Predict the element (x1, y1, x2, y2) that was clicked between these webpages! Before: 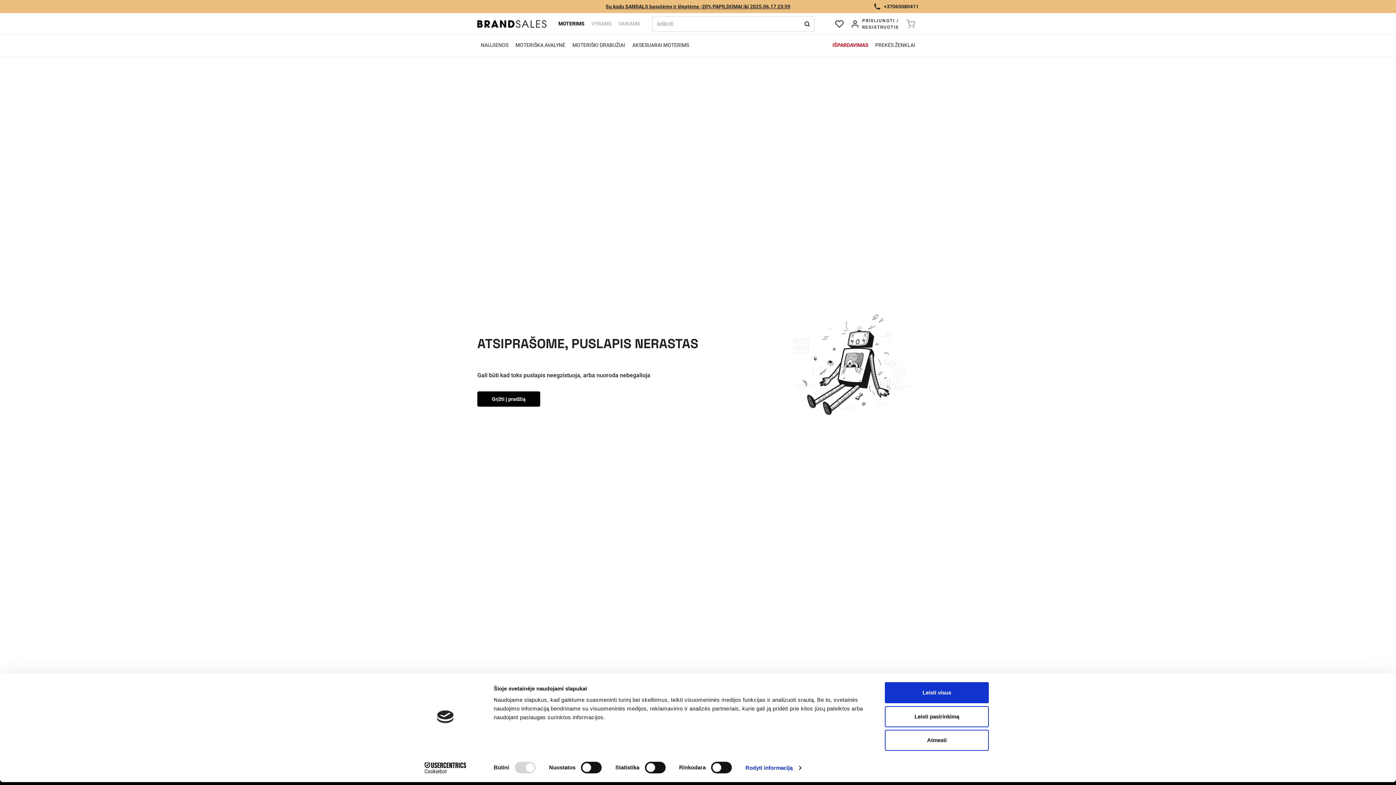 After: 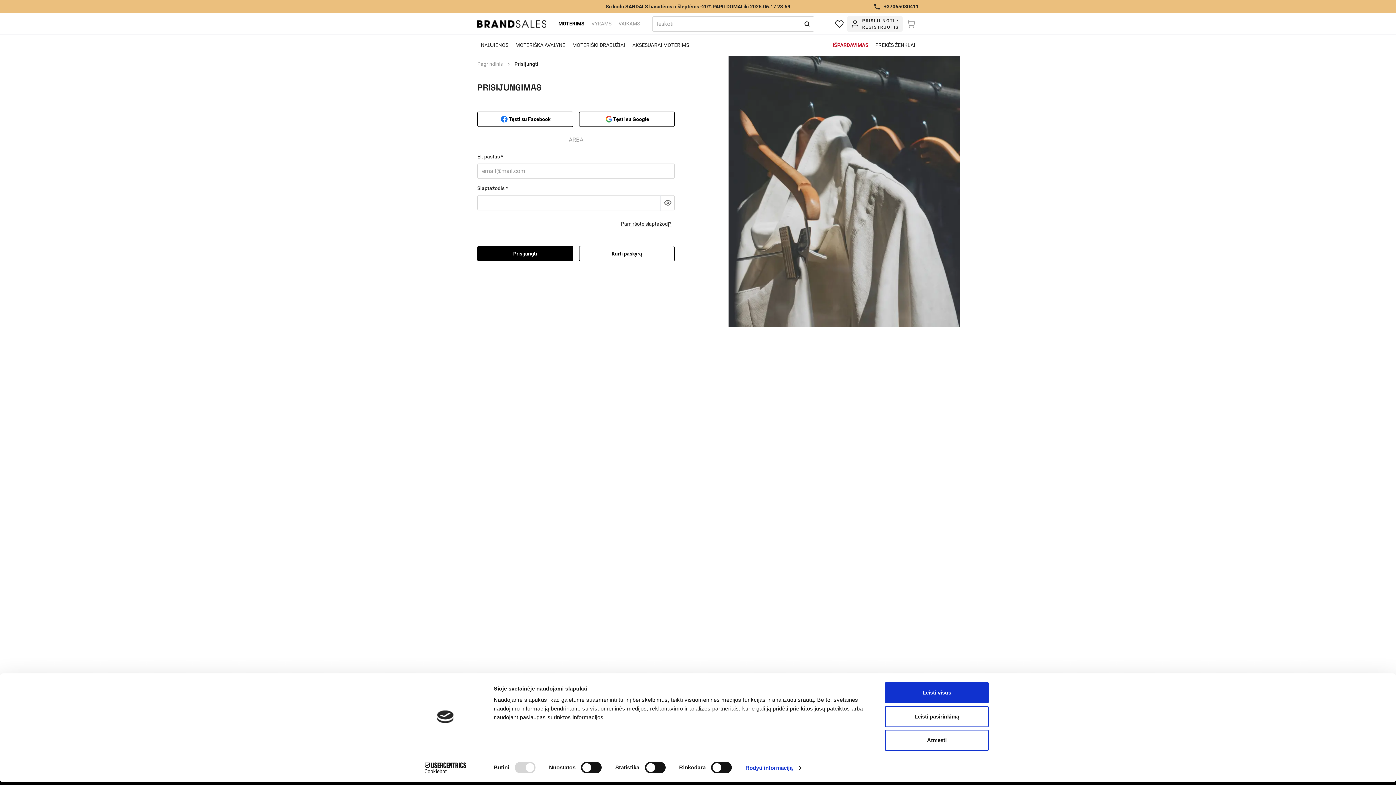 Action: bbox: (847, 16, 902, 31) label: PRISIJUNGTI /
REGISTRUOTIS